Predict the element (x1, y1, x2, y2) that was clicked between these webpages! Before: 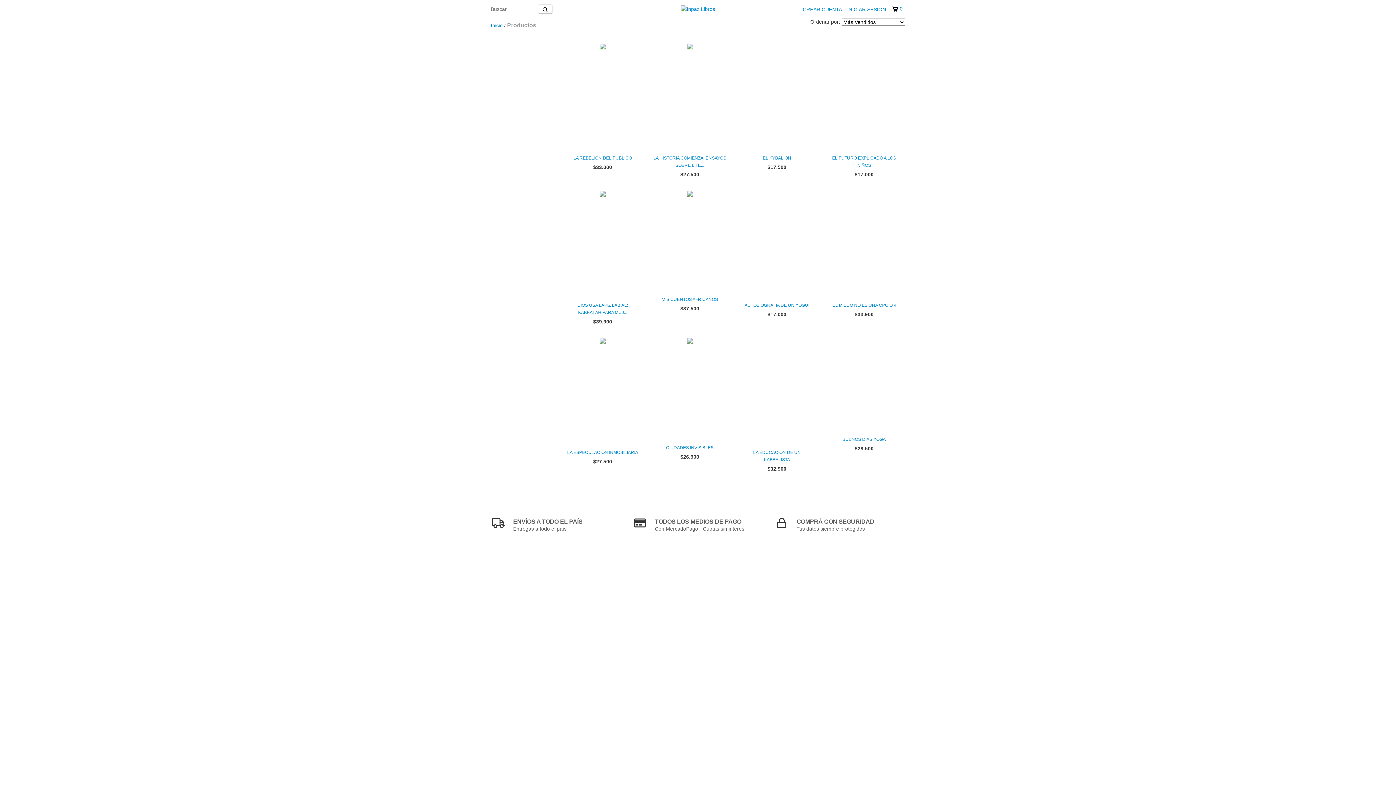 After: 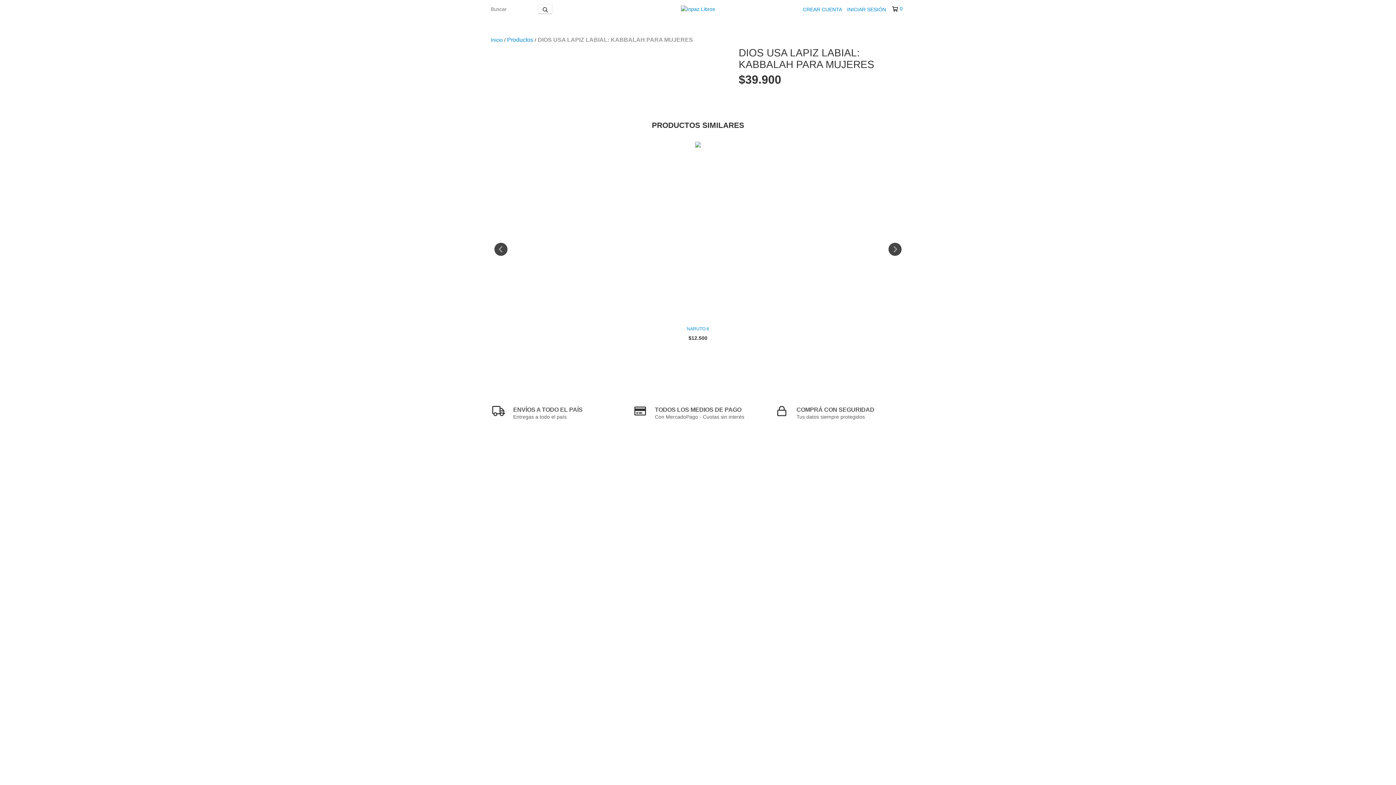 Action: bbox: (565, 301, 640, 316) label: DIOS USA LAPIZ LABIAL: KABBALAH PARA MUJERES